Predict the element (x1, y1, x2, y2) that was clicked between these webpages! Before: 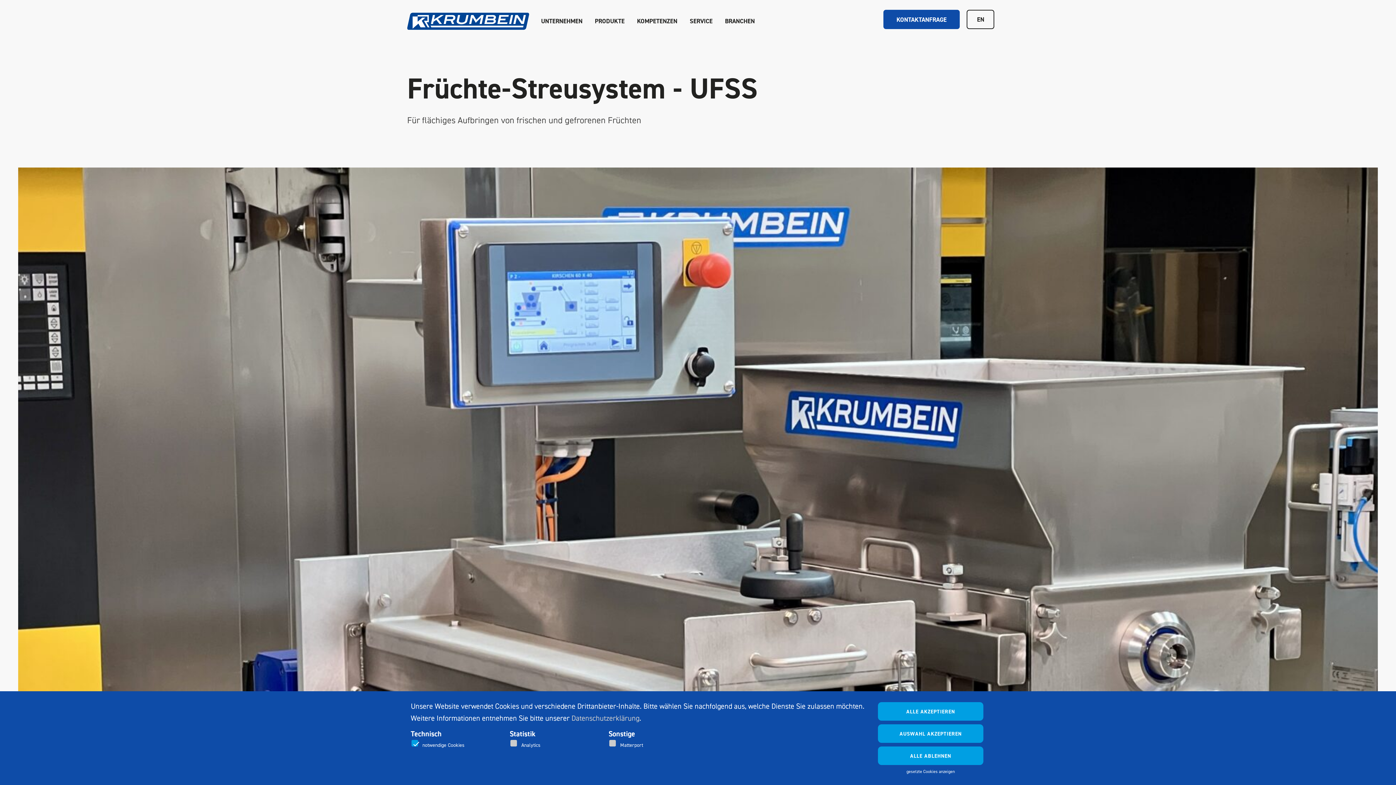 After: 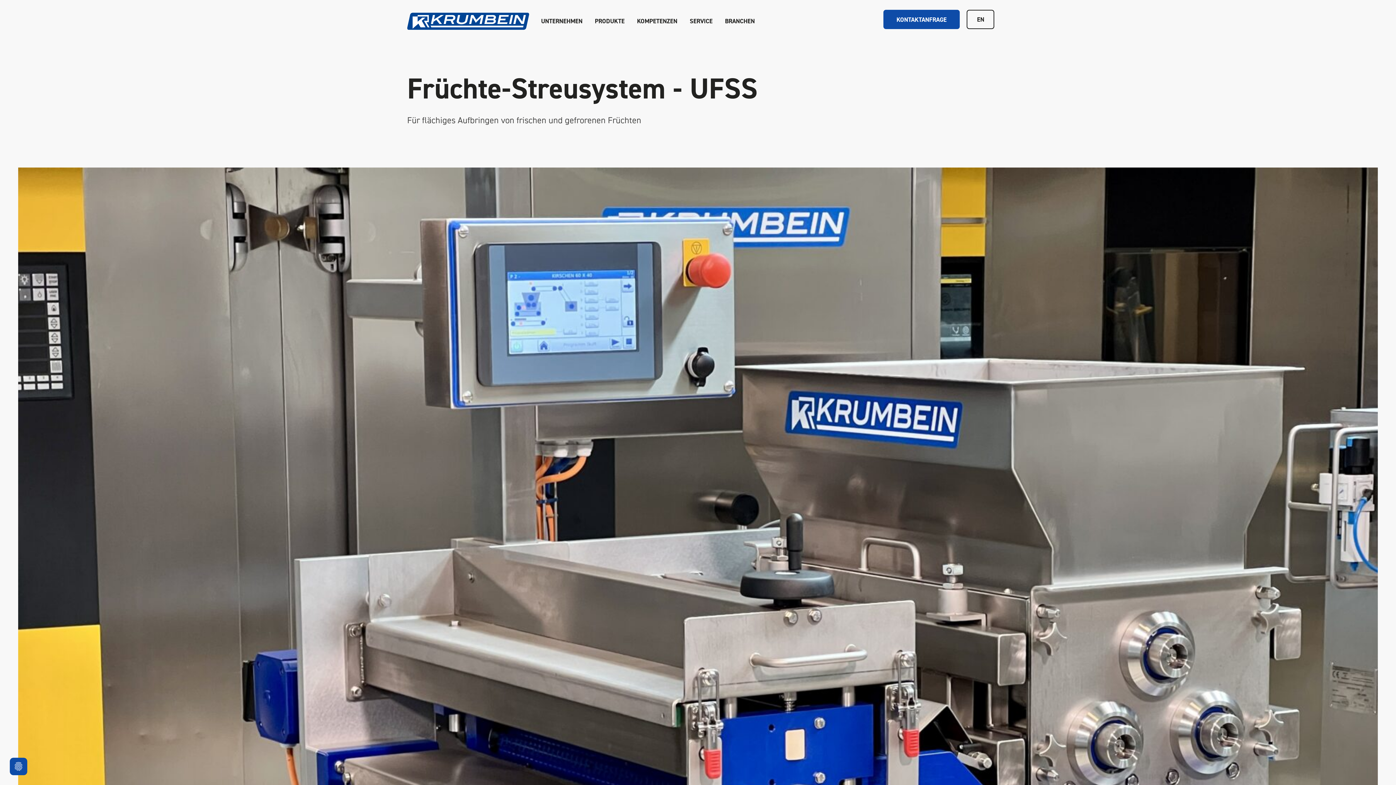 Action: bbox: (878, 724, 983, 743) label: AUSWAHL AKZEPTIEREN